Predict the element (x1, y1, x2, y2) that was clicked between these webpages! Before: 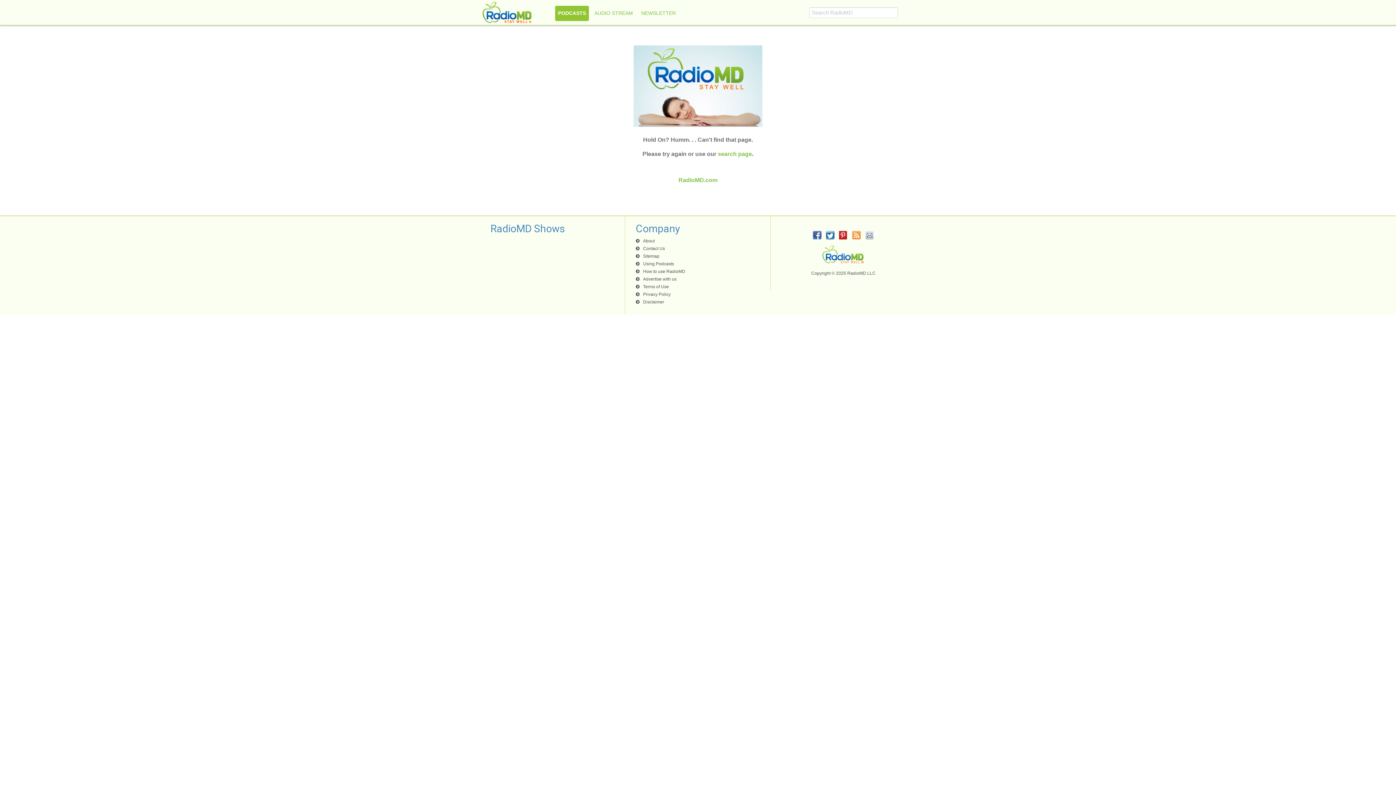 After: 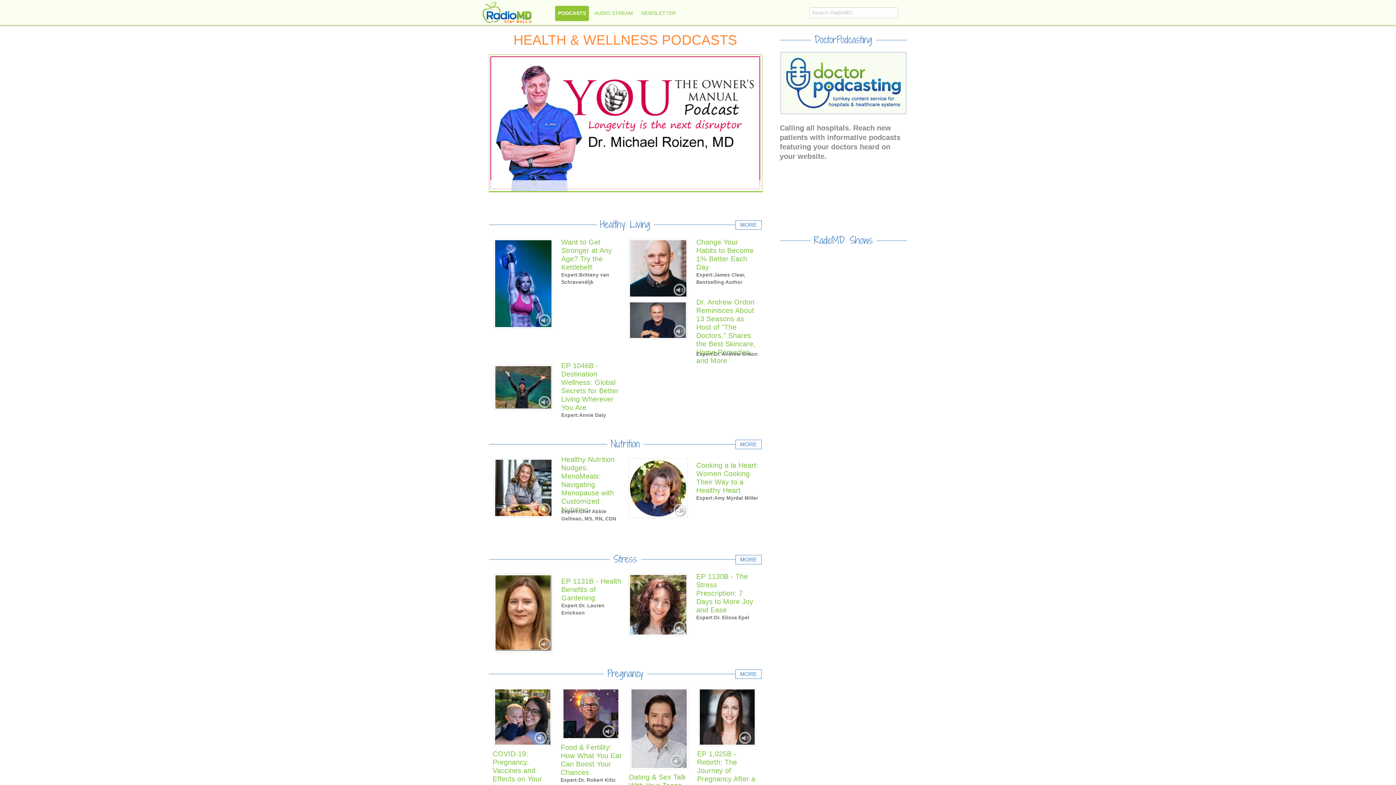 Action: bbox: (482, 8, 532, 15)